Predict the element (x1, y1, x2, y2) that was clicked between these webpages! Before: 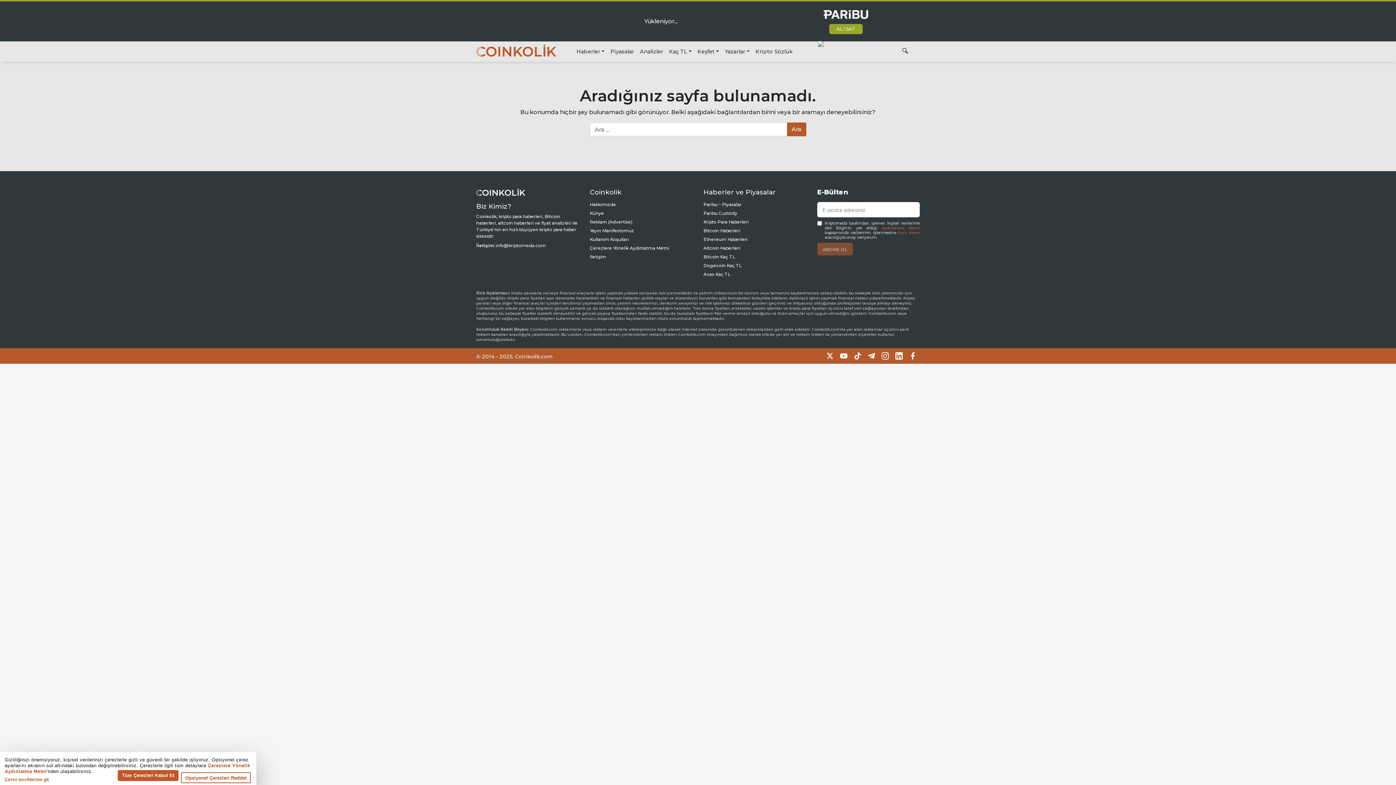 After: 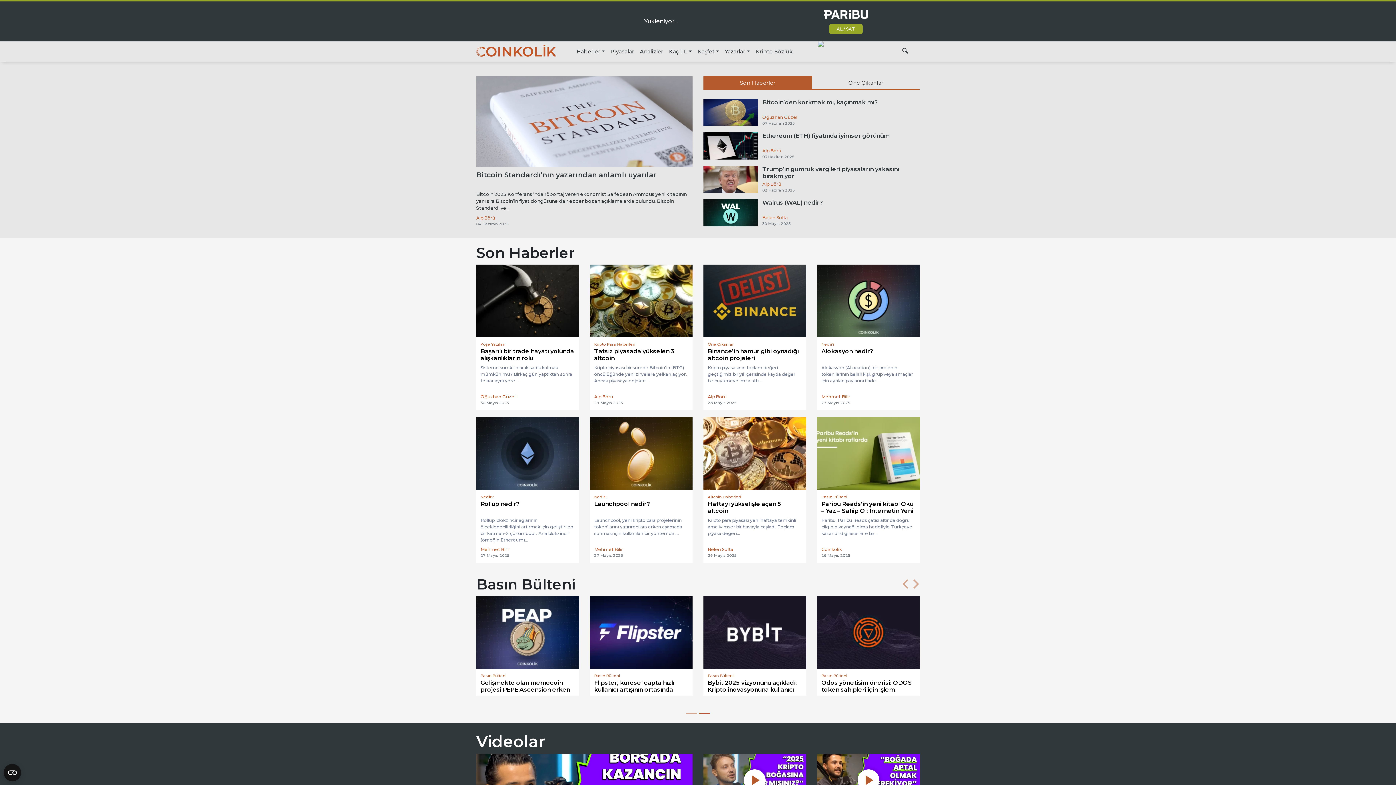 Action: bbox: (476, 46, 556, 55)